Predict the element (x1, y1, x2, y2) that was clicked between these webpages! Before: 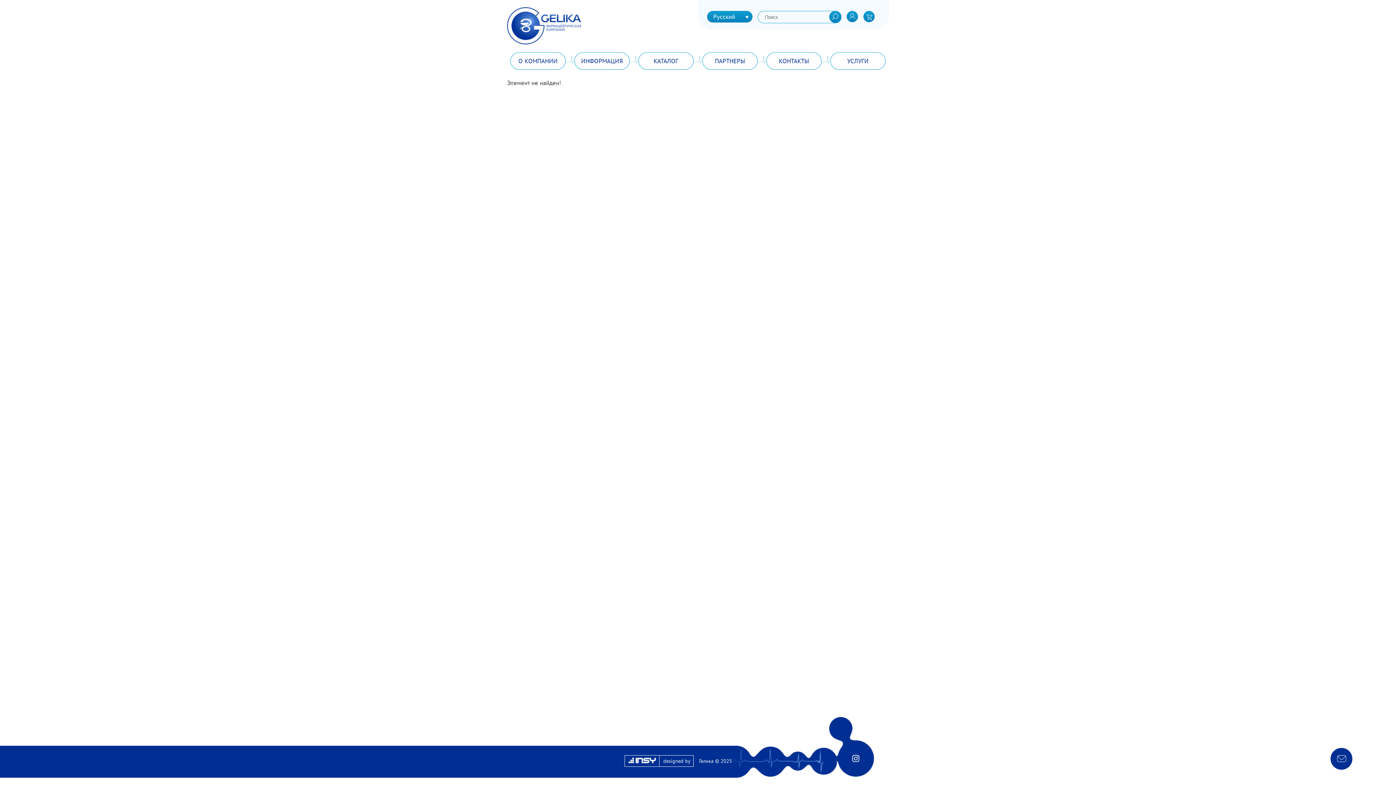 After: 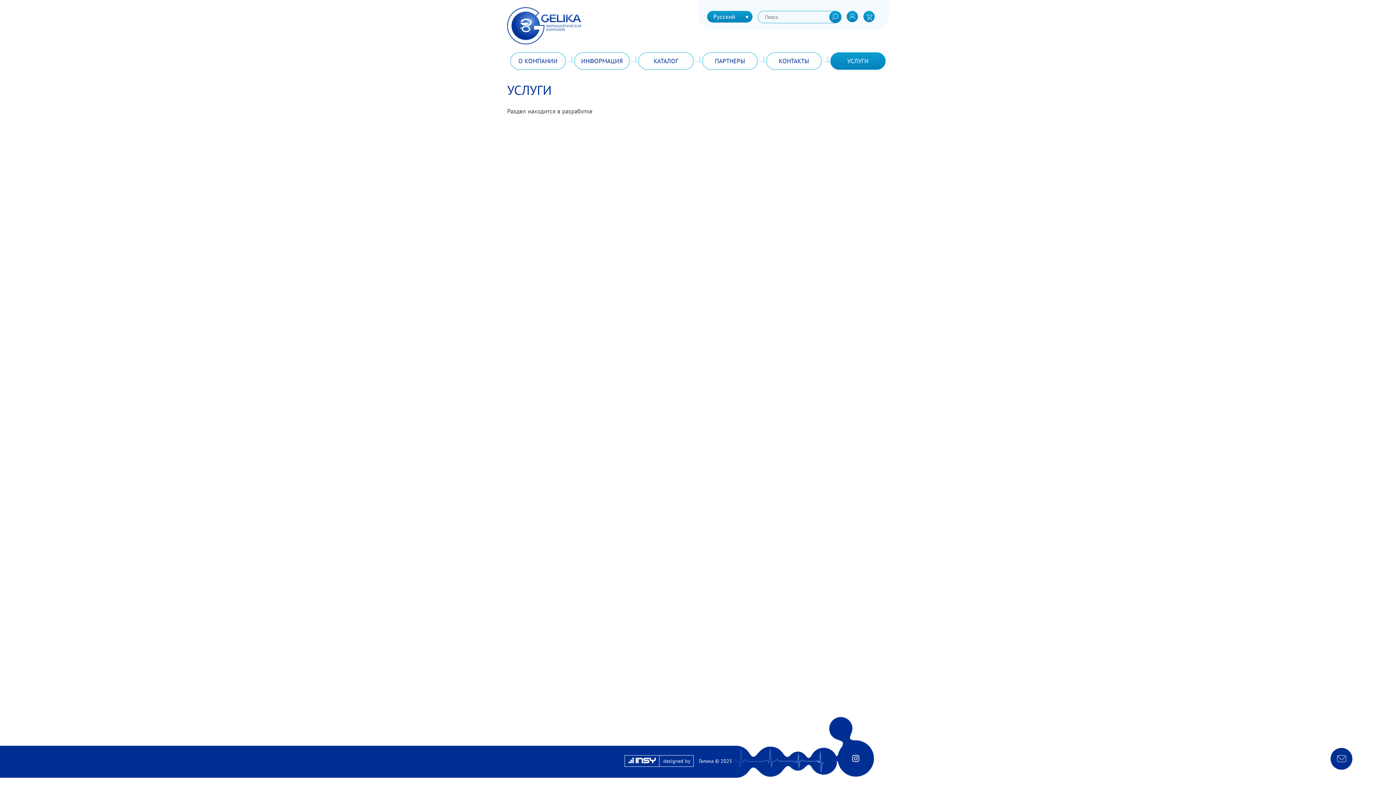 Action: label: УСЛУГИ bbox: (847, 57, 868, 65)